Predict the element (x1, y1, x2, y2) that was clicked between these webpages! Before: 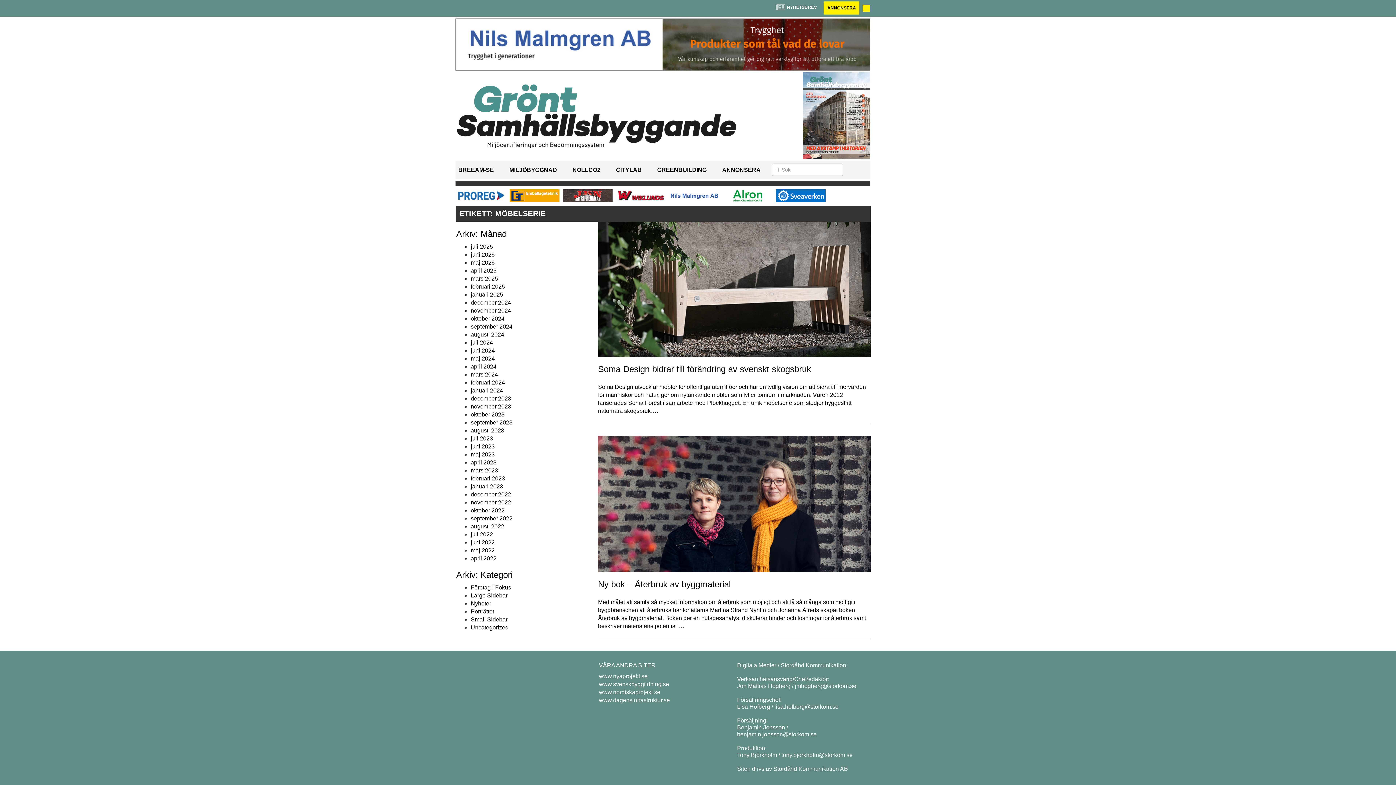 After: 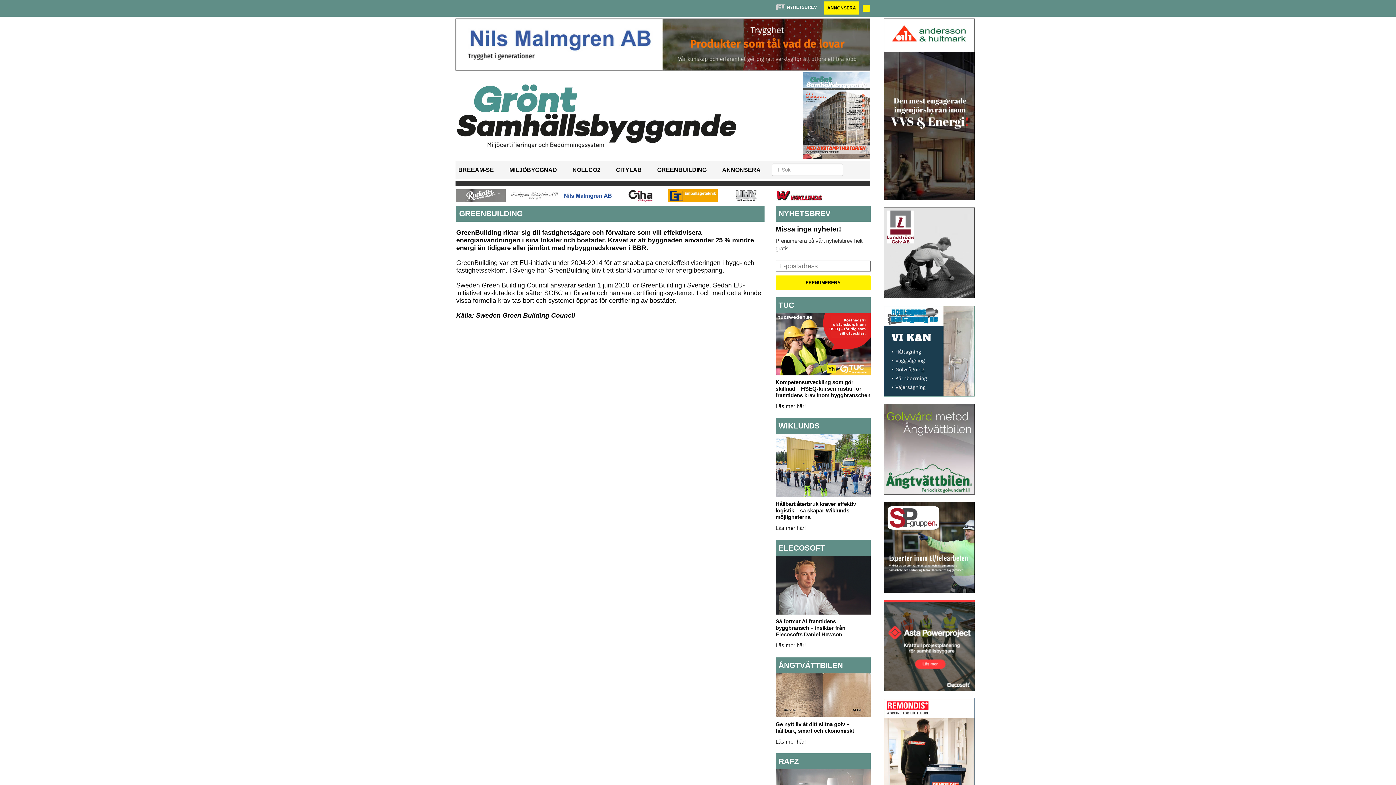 Action: label: GREENBUILDING bbox: (657, 166, 706, 173)